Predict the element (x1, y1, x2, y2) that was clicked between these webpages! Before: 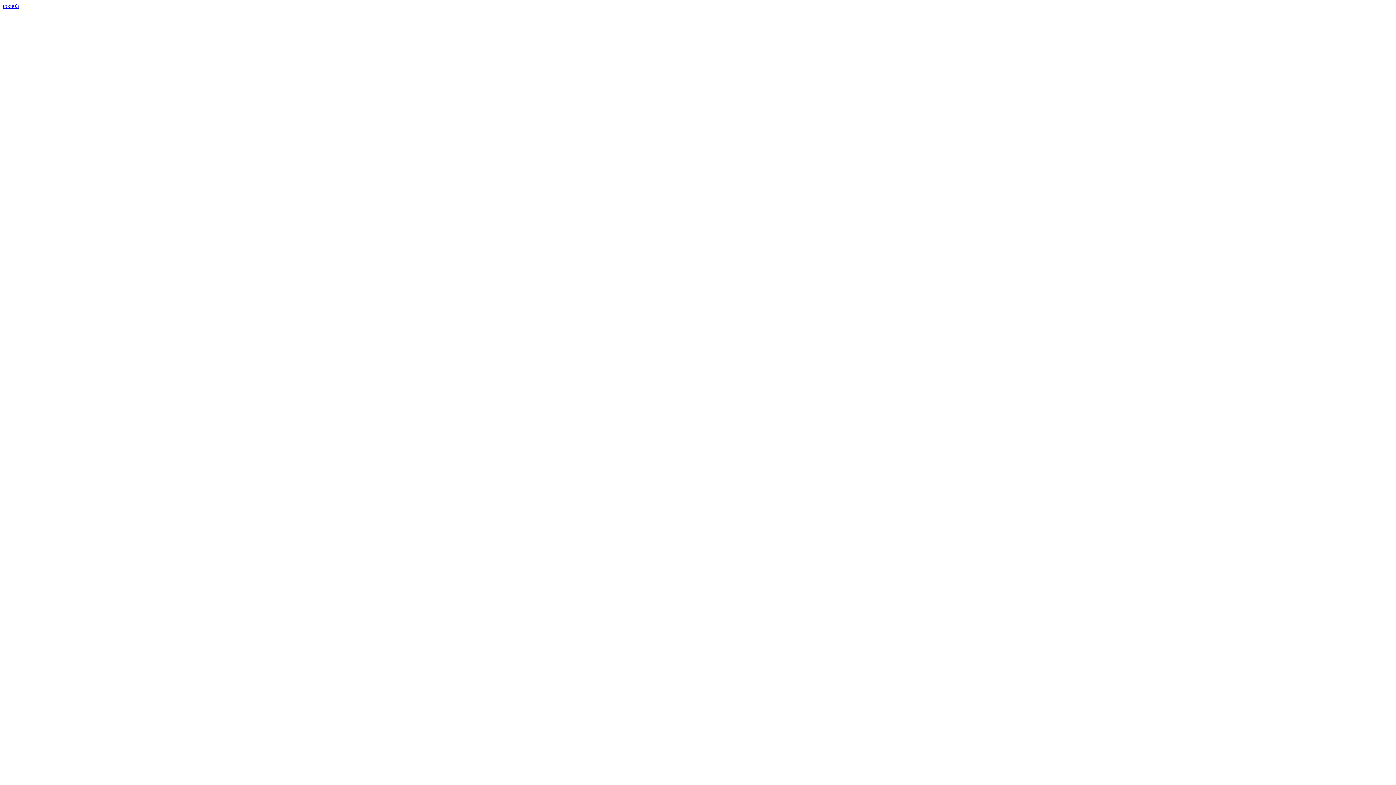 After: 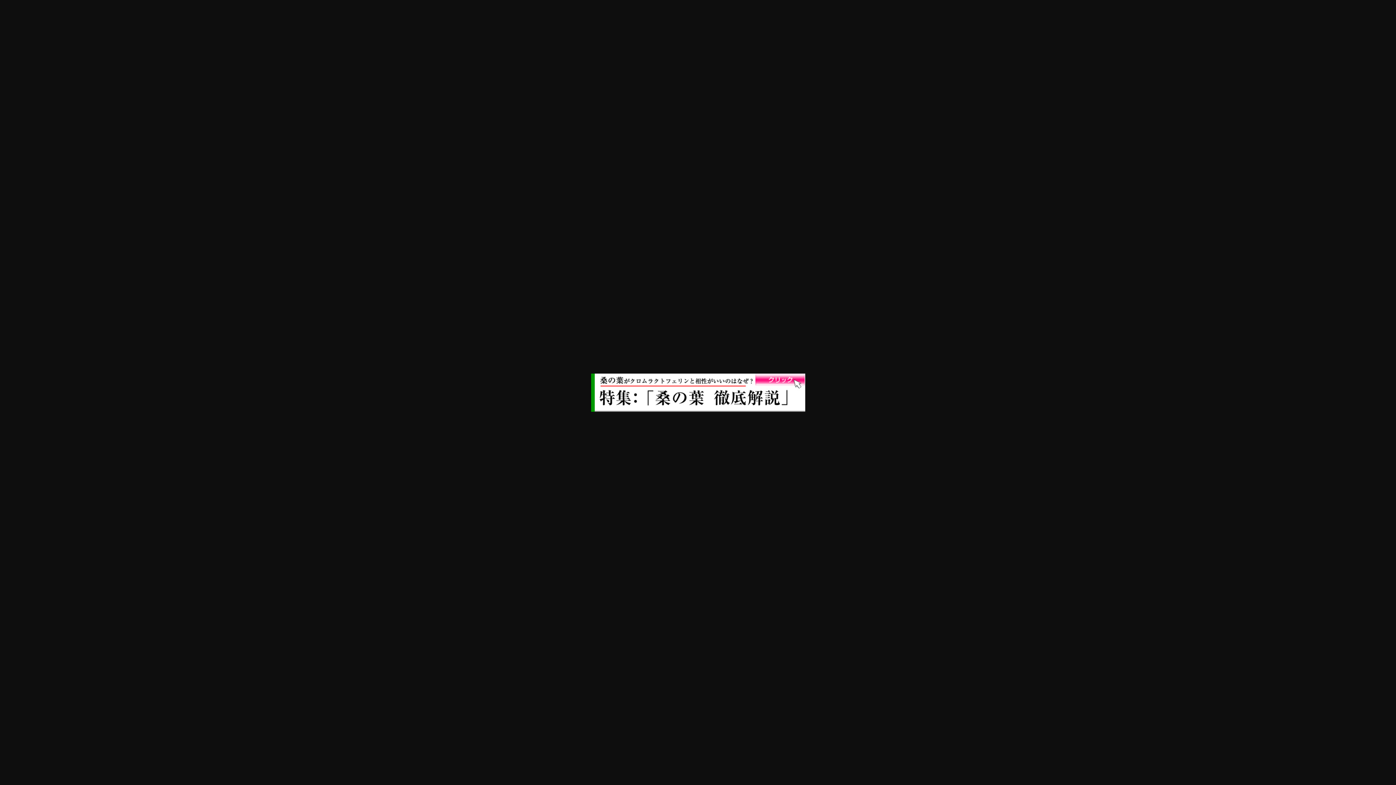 Action: bbox: (2, 2, 18, 9) label: toku03